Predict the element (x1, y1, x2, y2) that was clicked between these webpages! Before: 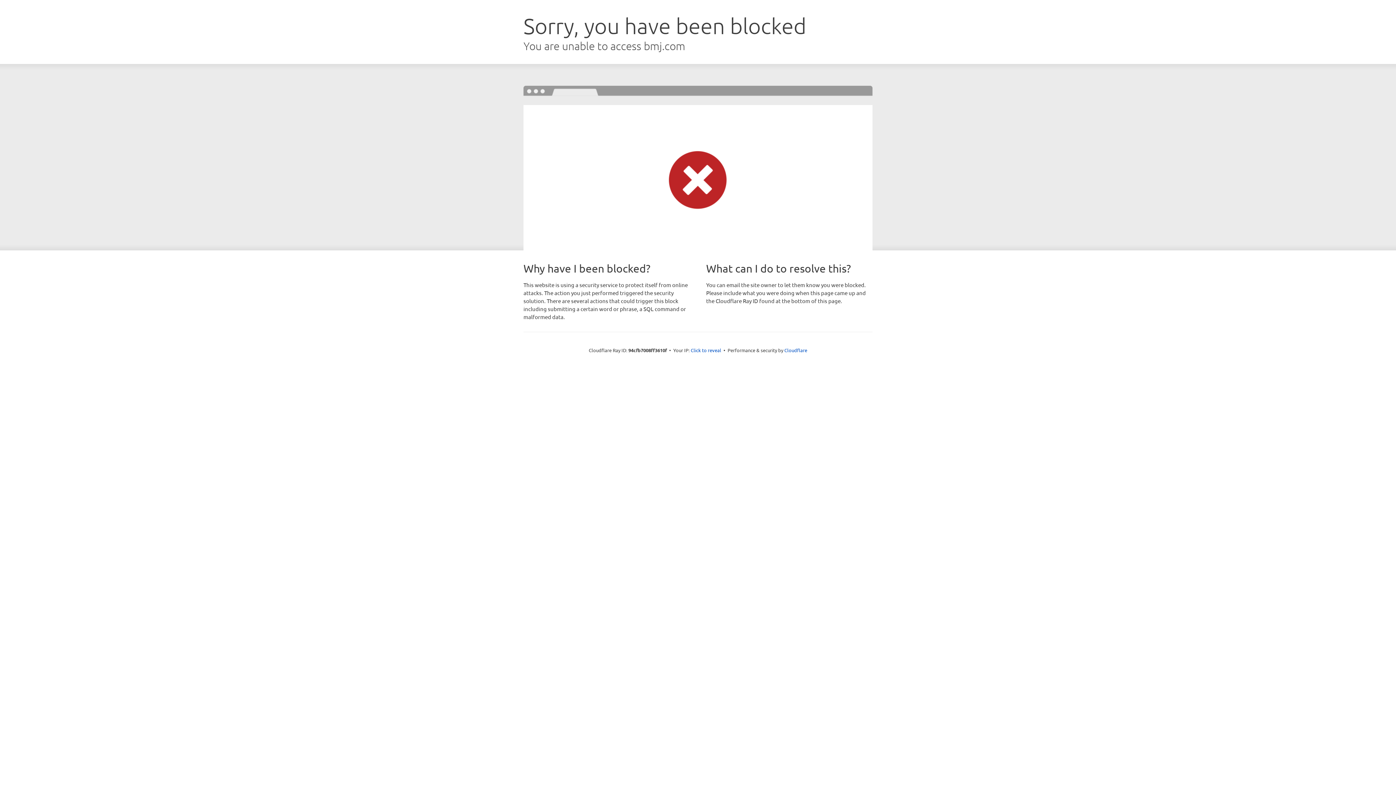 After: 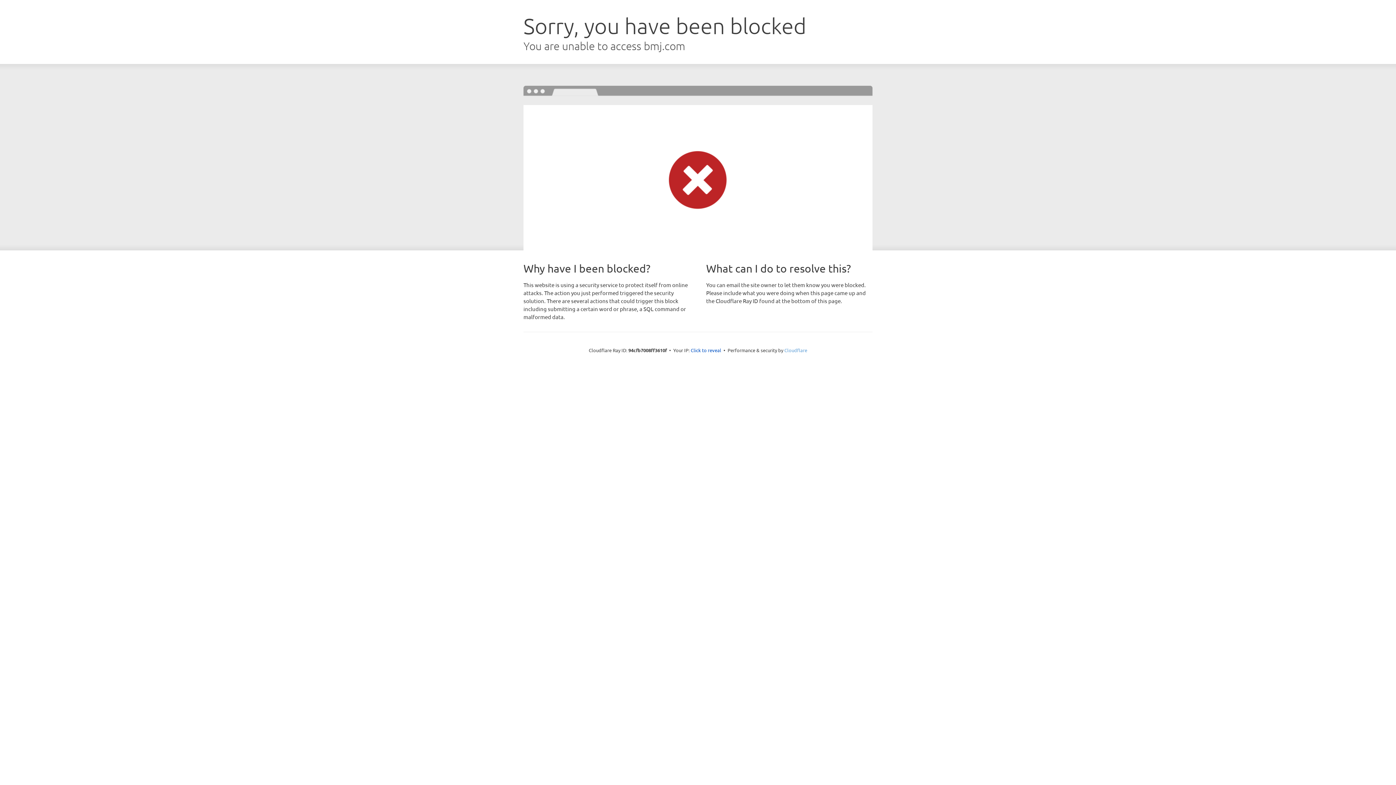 Action: bbox: (784, 347, 807, 353) label: Cloudflare